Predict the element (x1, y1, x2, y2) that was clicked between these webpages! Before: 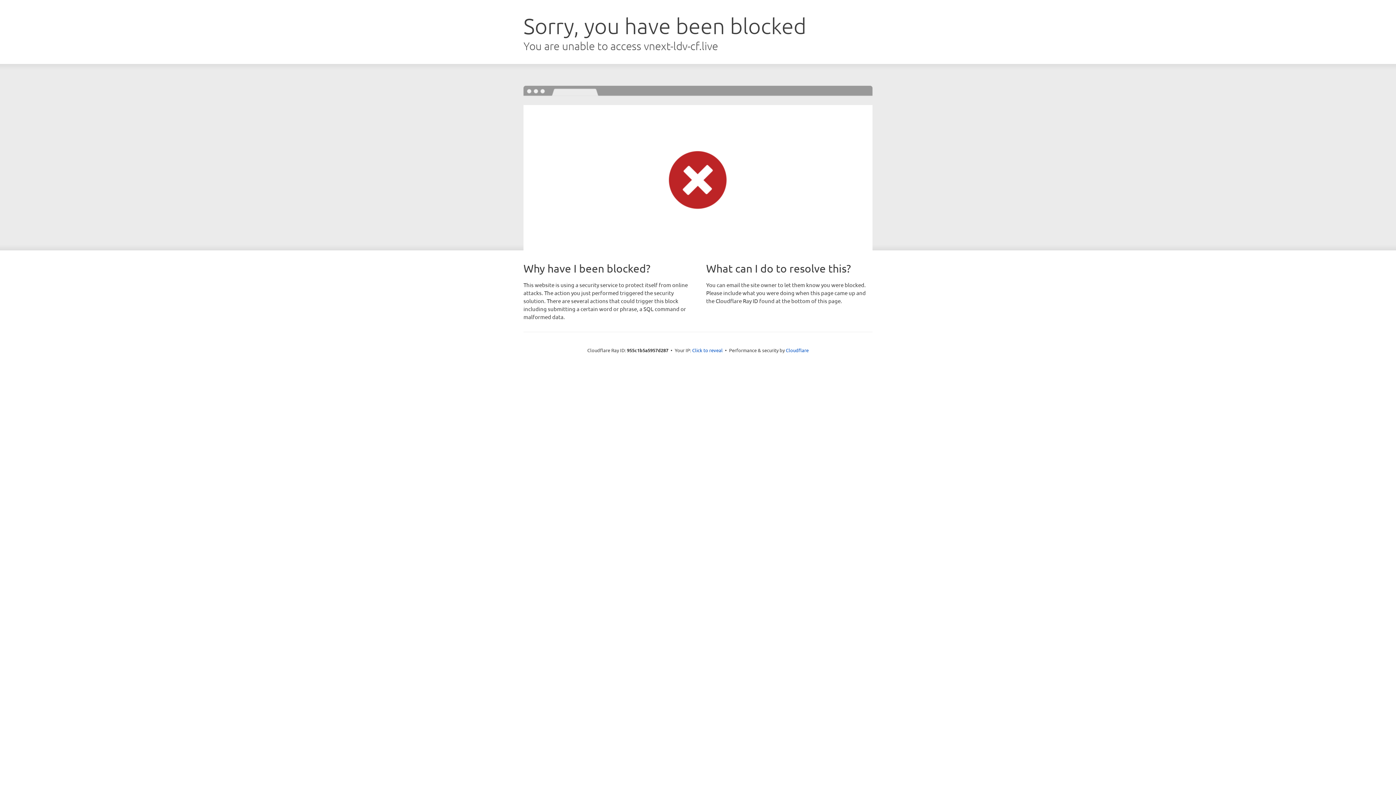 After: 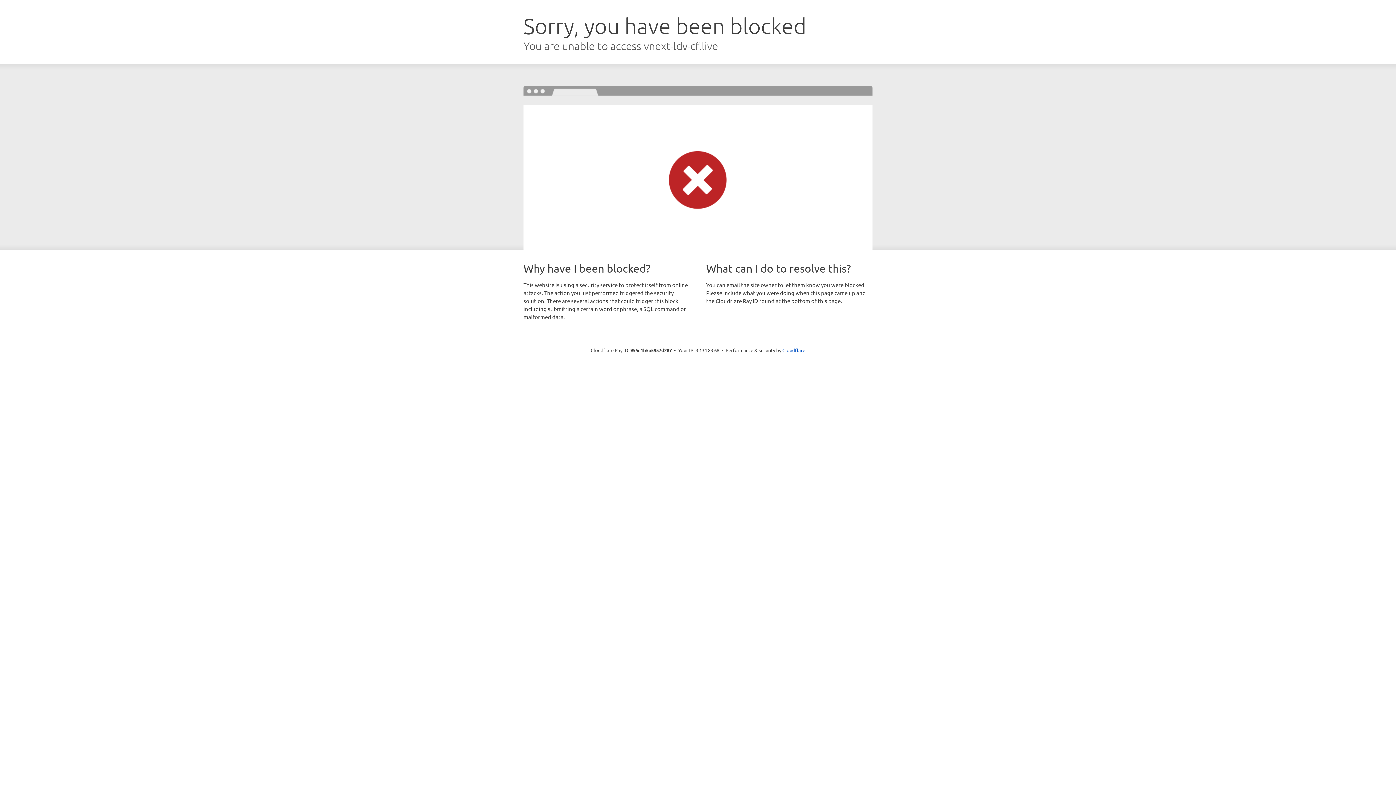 Action: bbox: (692, 346, 722, 353) label: Click to reveal